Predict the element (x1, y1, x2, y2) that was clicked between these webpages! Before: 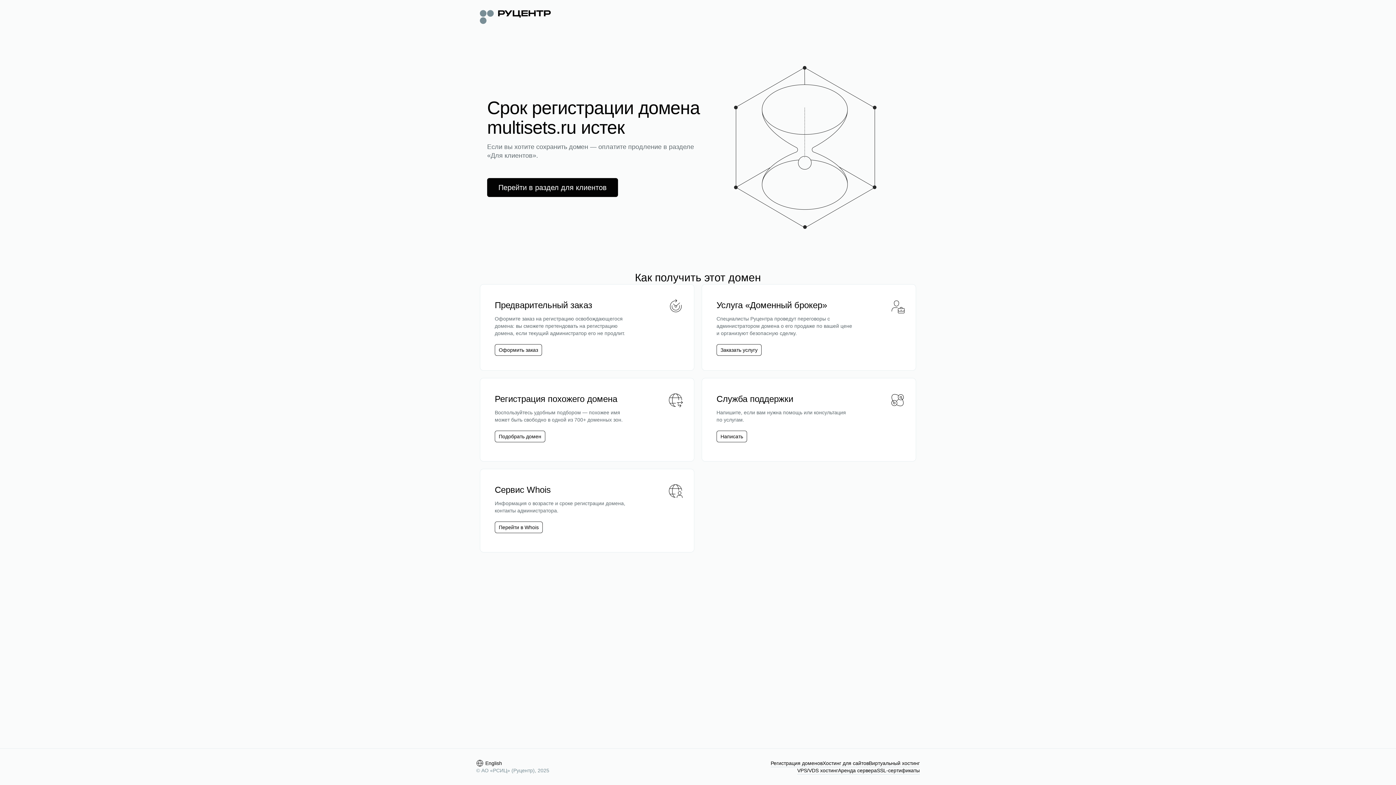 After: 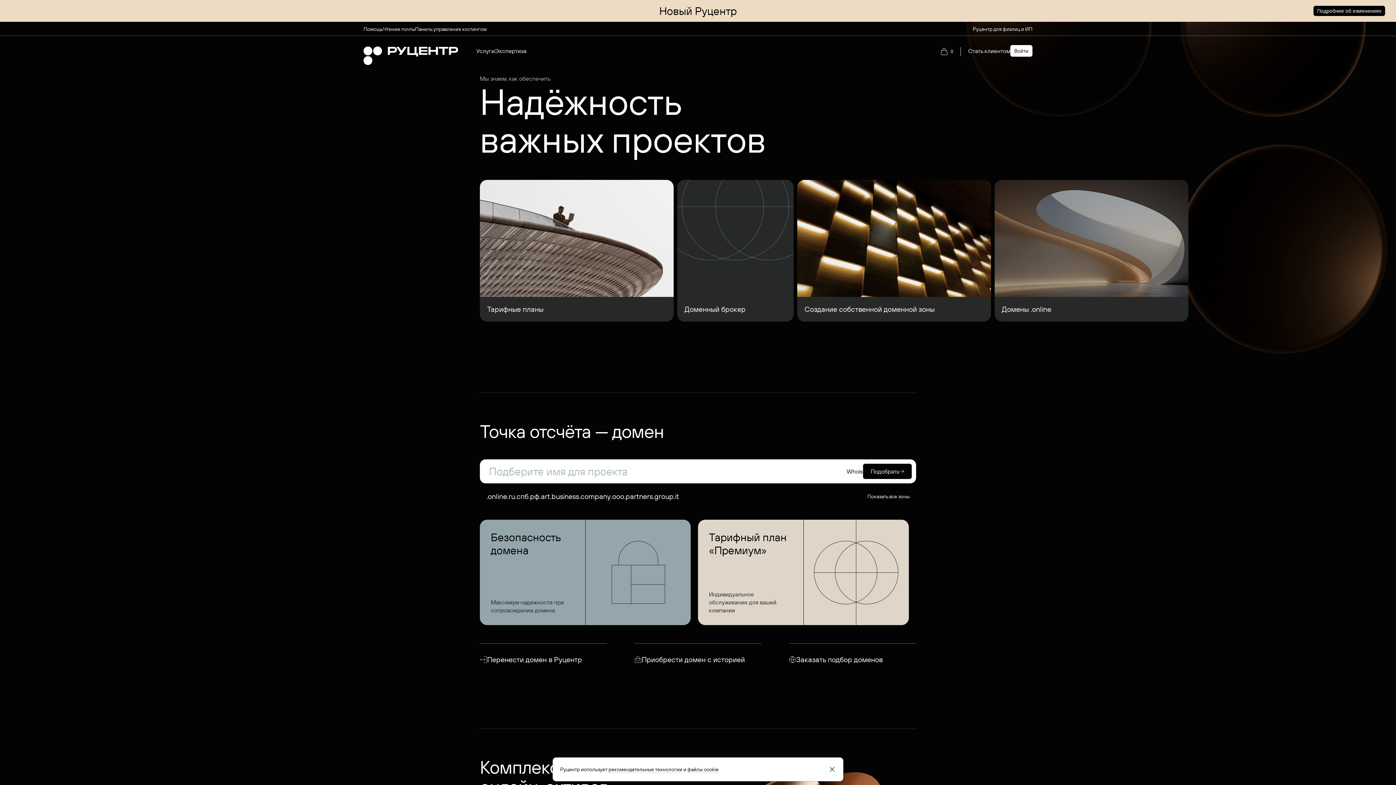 Action: bbox: (480, 8, 550, 24)